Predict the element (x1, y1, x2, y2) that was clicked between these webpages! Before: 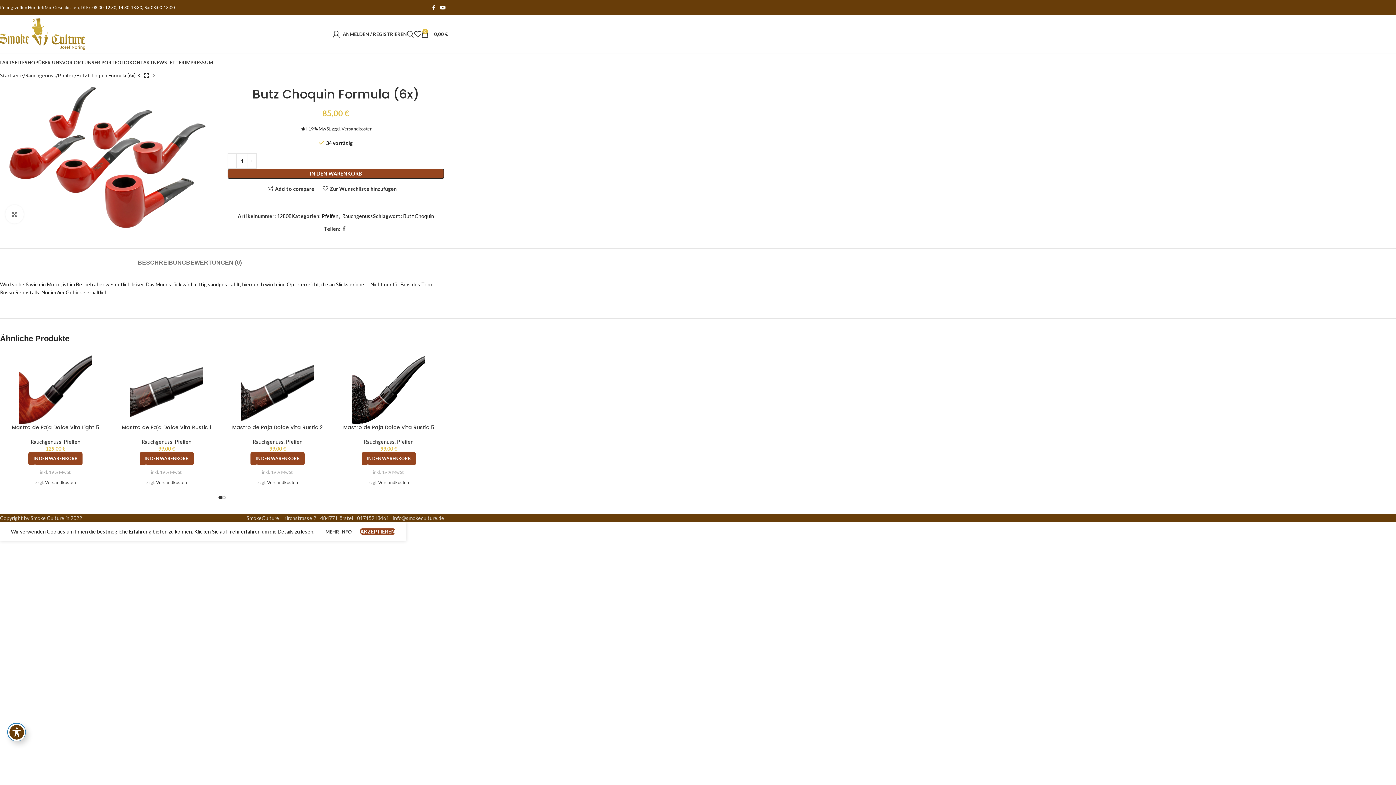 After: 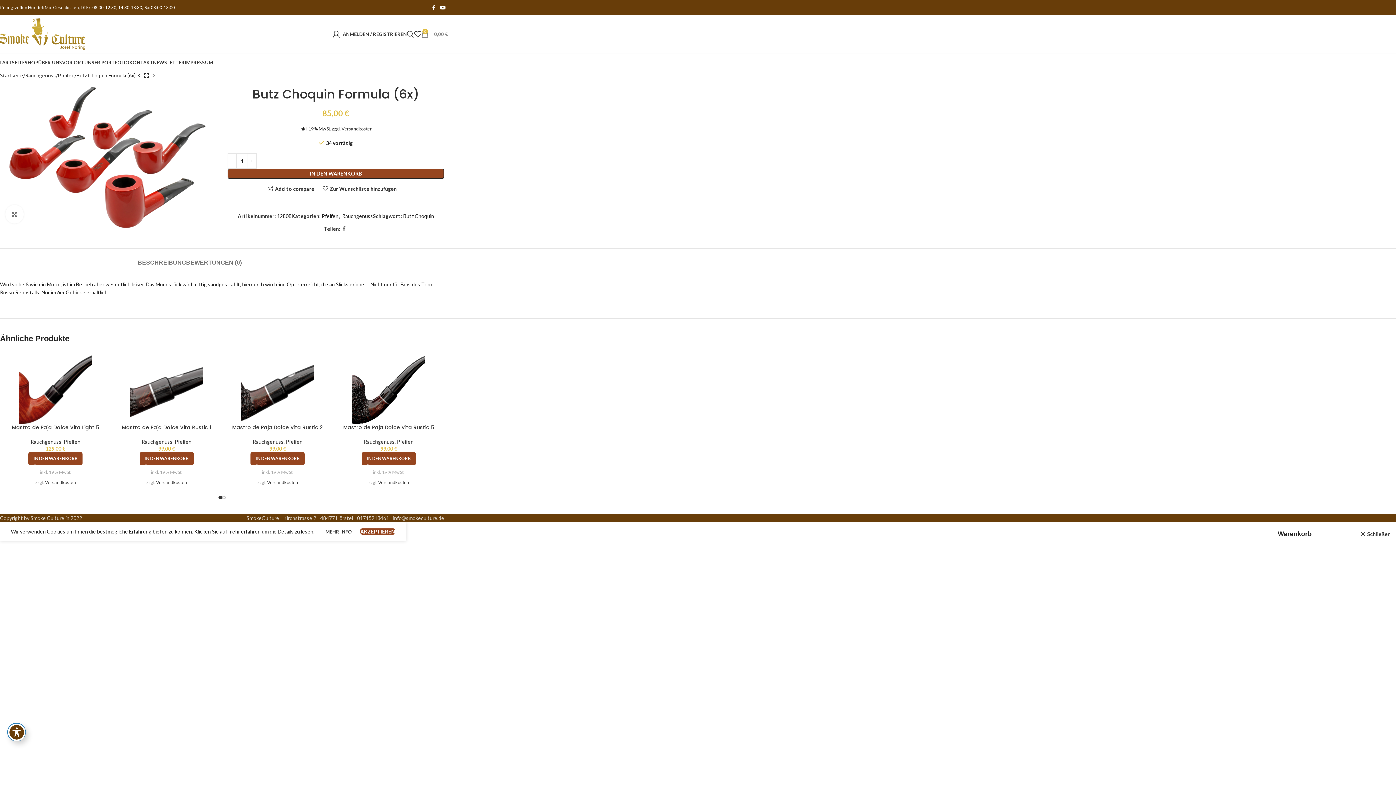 Action: bbox: (421, 26, 448, 41) label: 0
0,00 €